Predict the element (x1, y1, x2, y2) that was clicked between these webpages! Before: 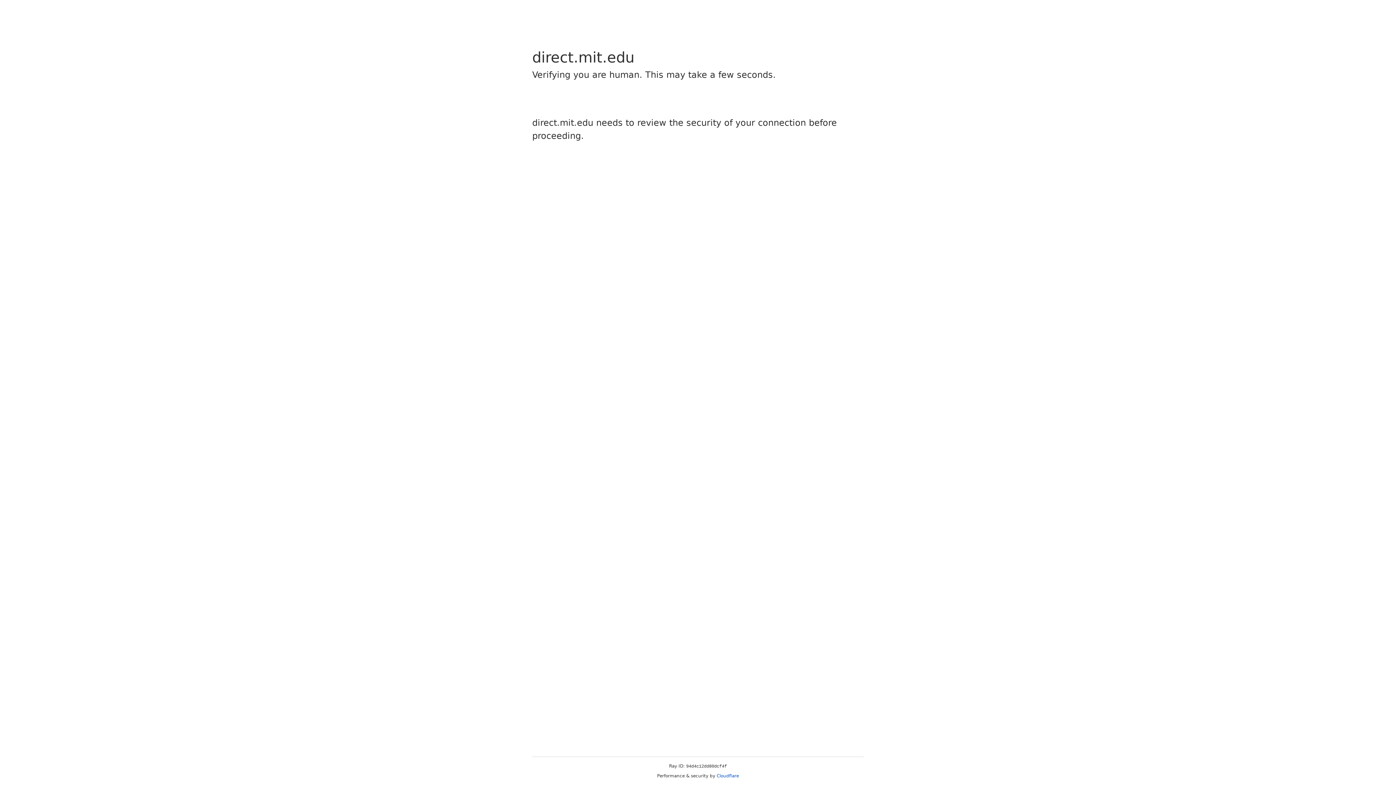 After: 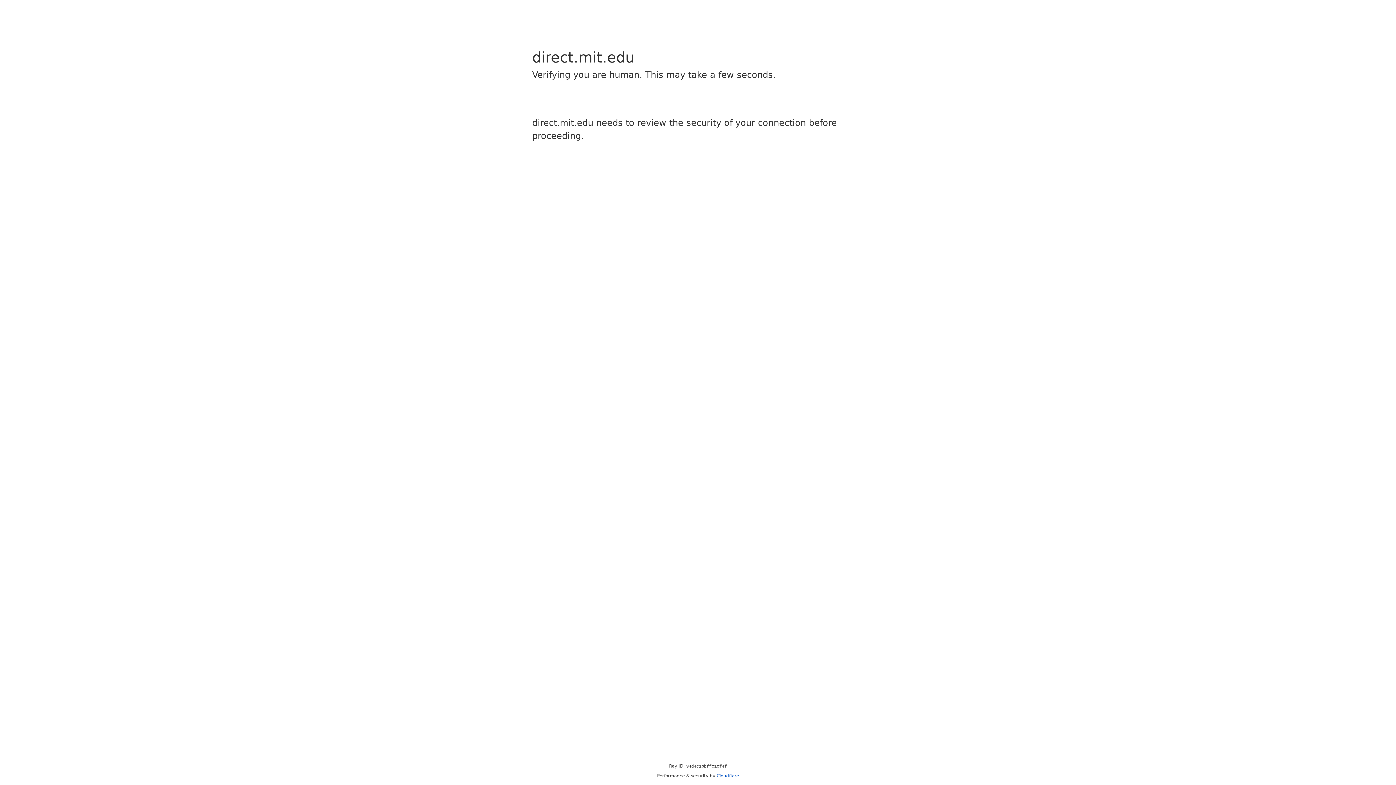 Action: bbox: (716, 773, 739, 778) label: Cloudflare